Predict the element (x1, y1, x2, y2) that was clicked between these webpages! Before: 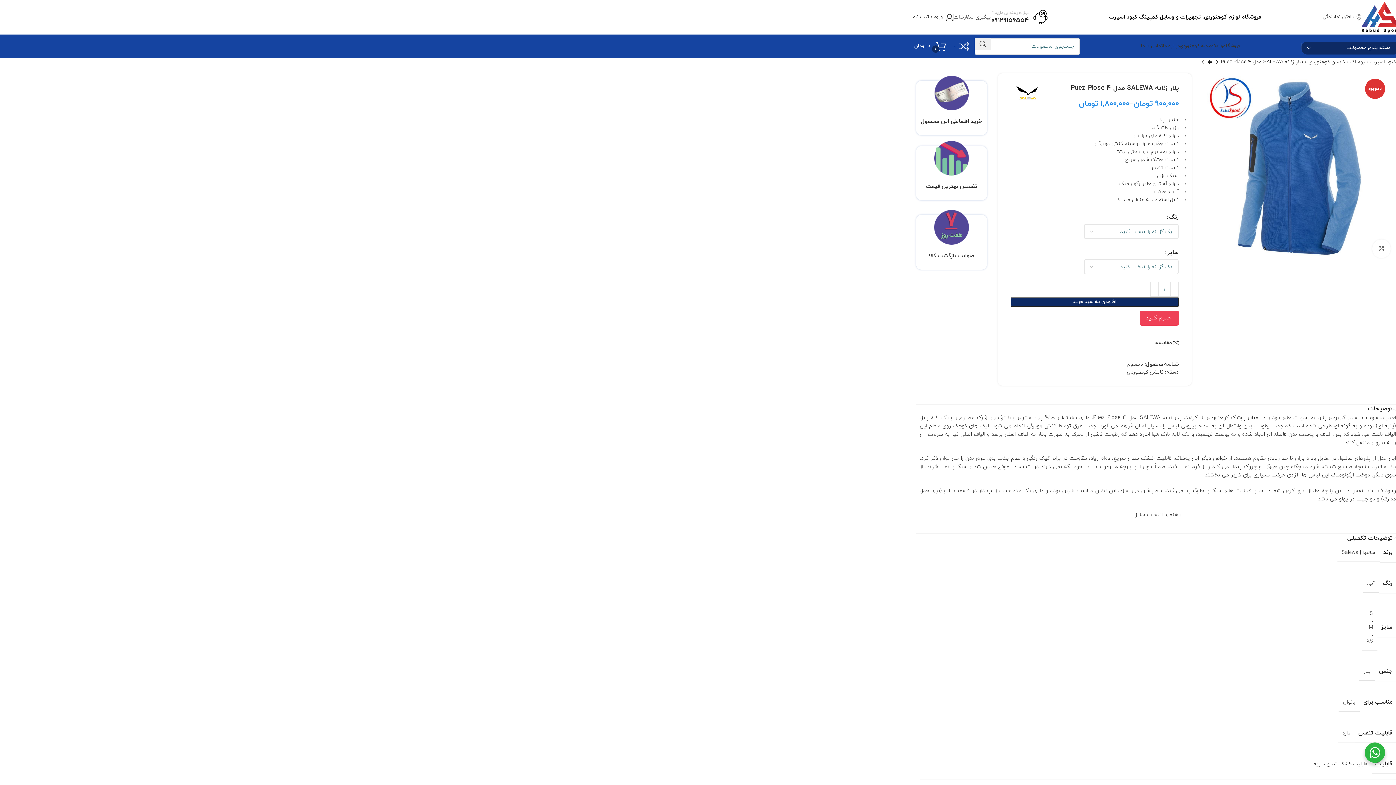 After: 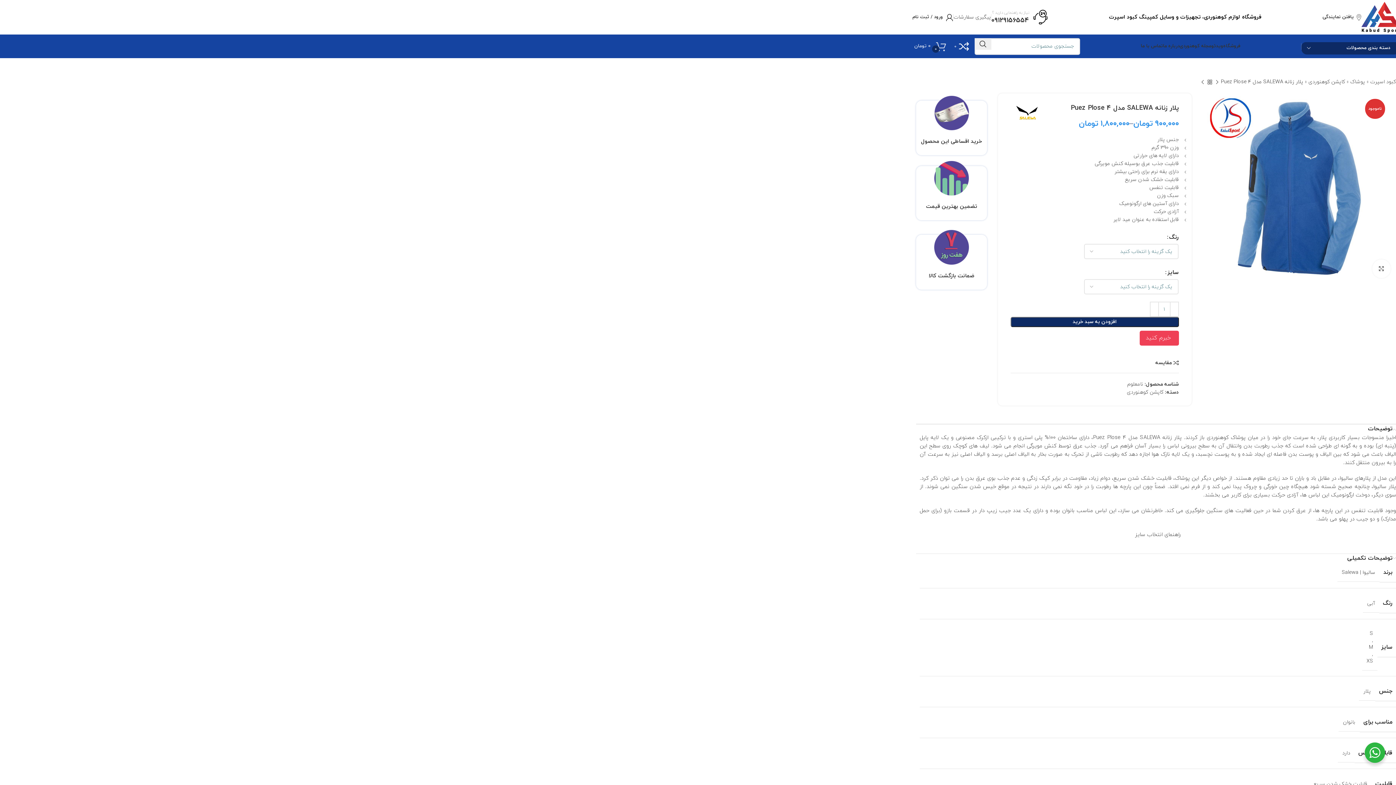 Action: bbox: (914, 39, 946, 53) label: 0
0 تومان